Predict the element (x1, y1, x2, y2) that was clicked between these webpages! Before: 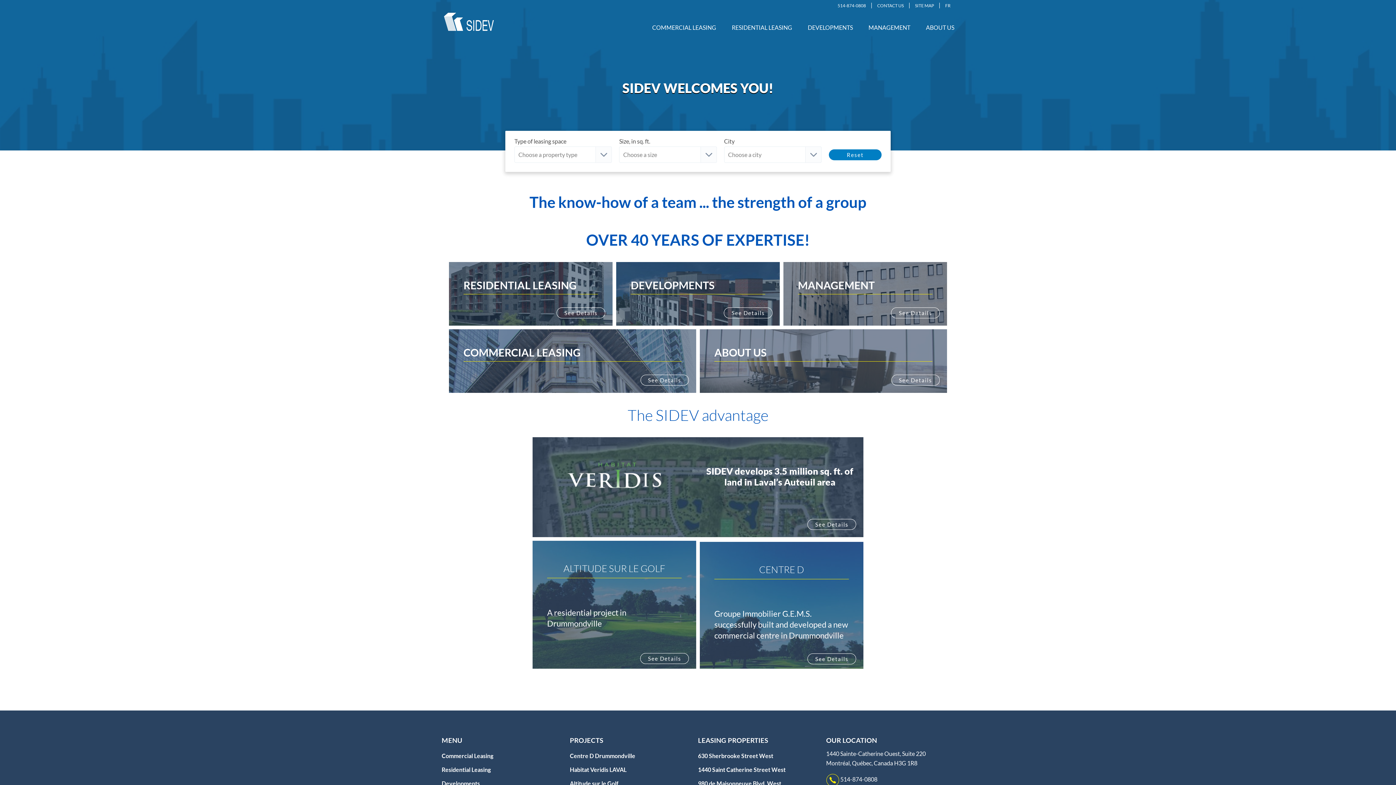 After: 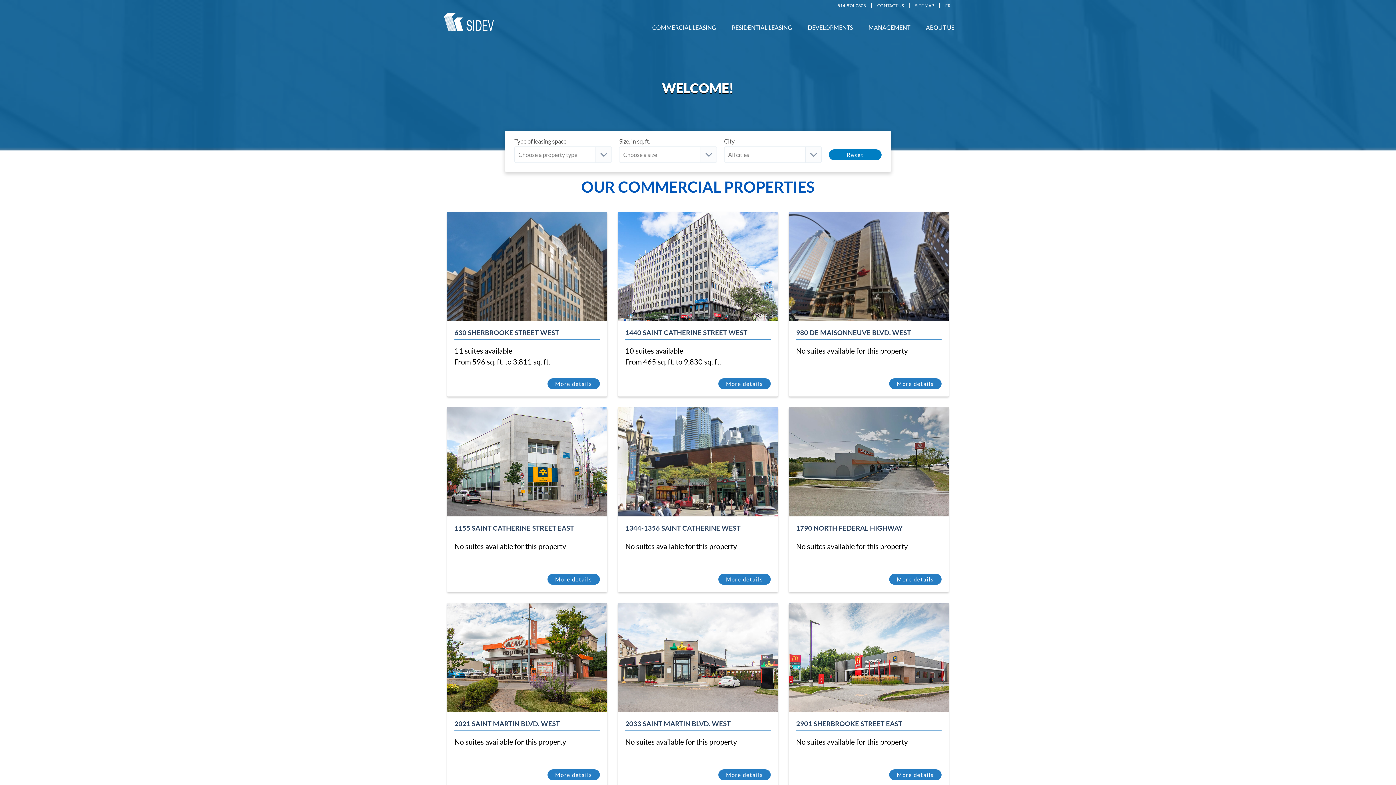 Action: label: Commercial Leasing bbox: (441, 749, 570, 763)